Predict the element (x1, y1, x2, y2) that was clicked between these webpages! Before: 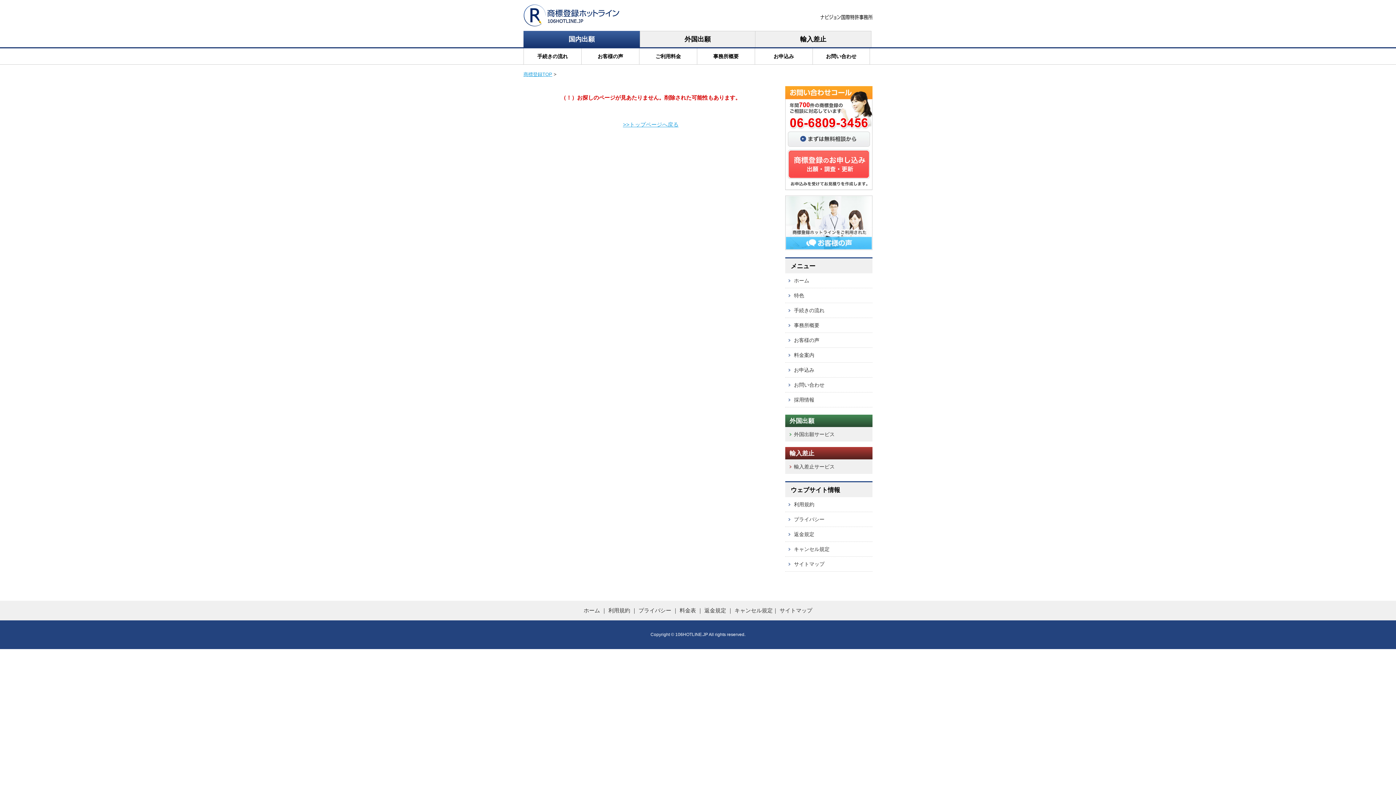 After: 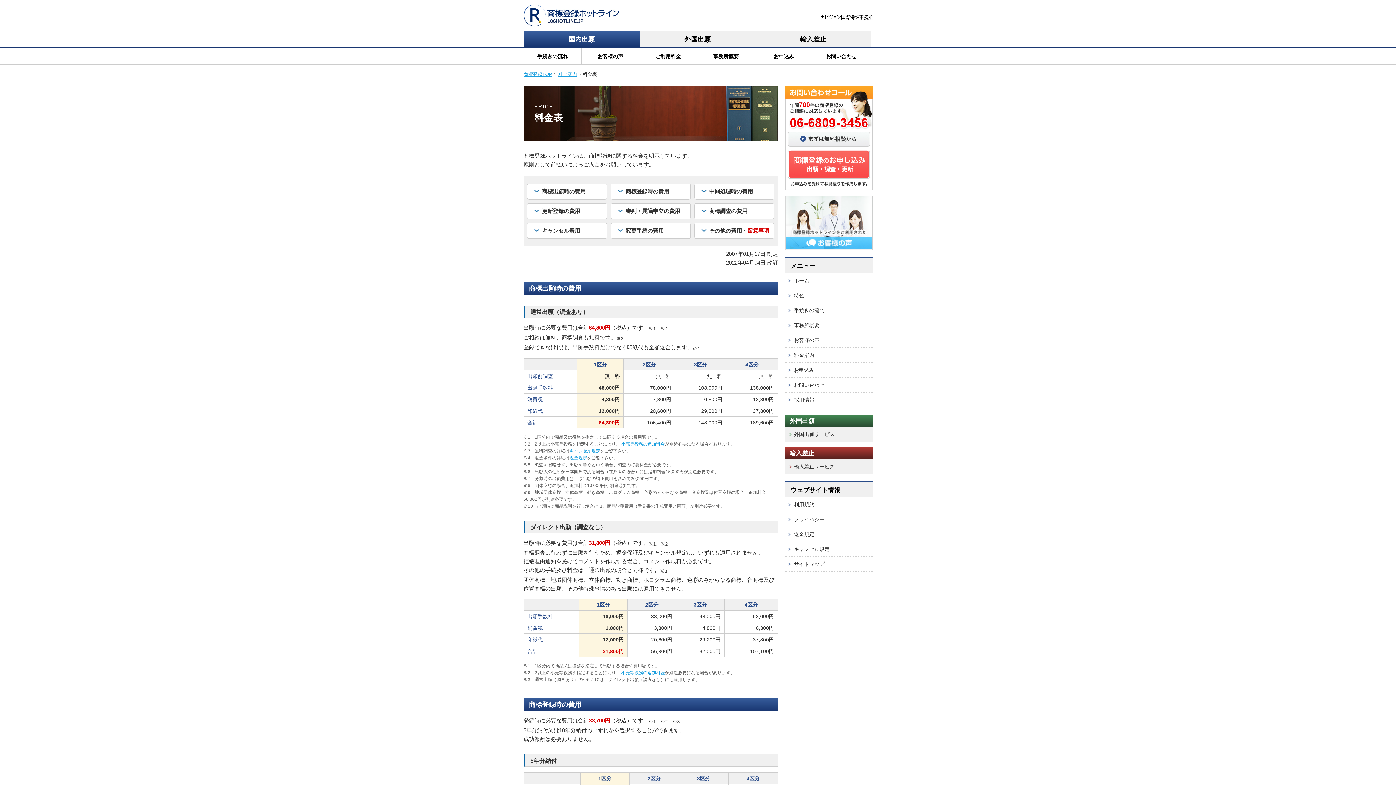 Action: label: 料金表 bbox: (679, 607, 696, 613)